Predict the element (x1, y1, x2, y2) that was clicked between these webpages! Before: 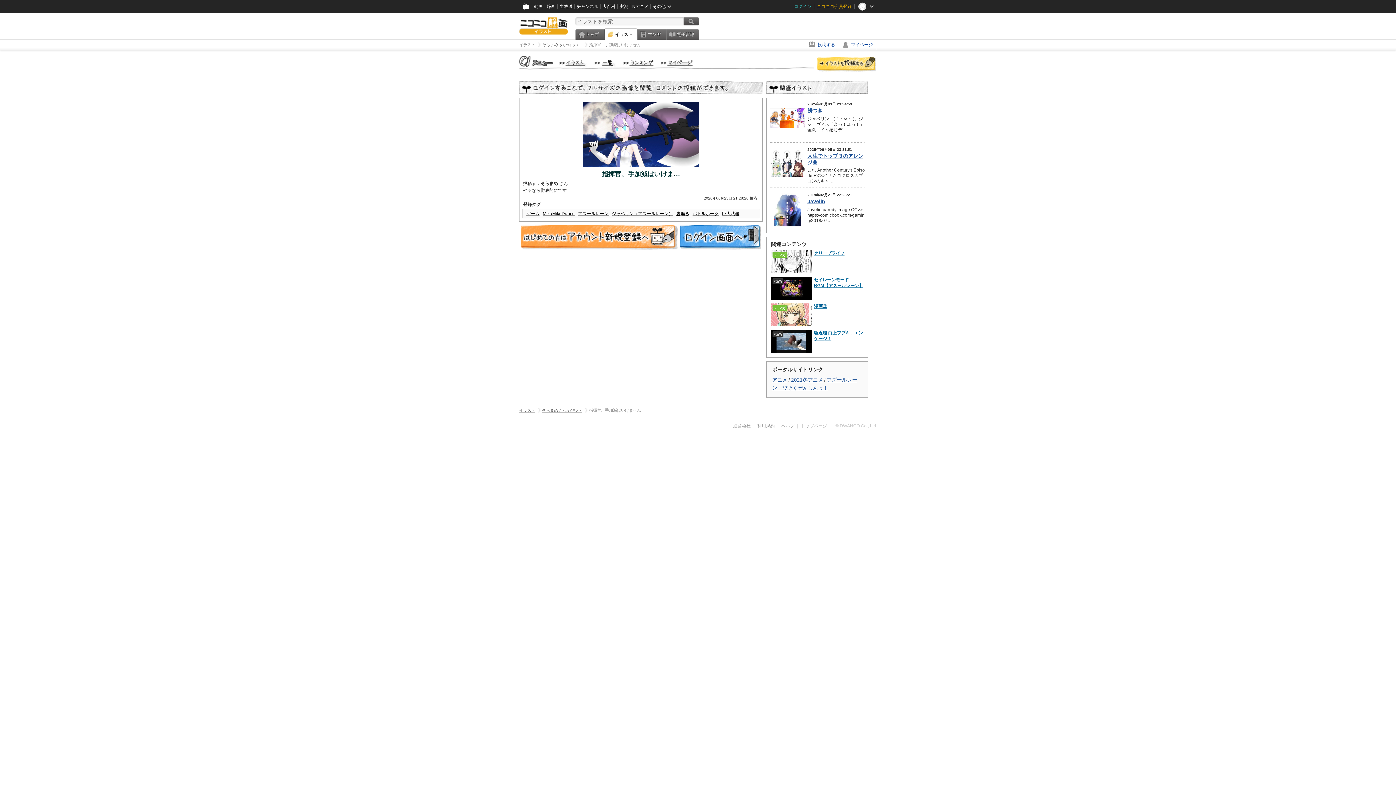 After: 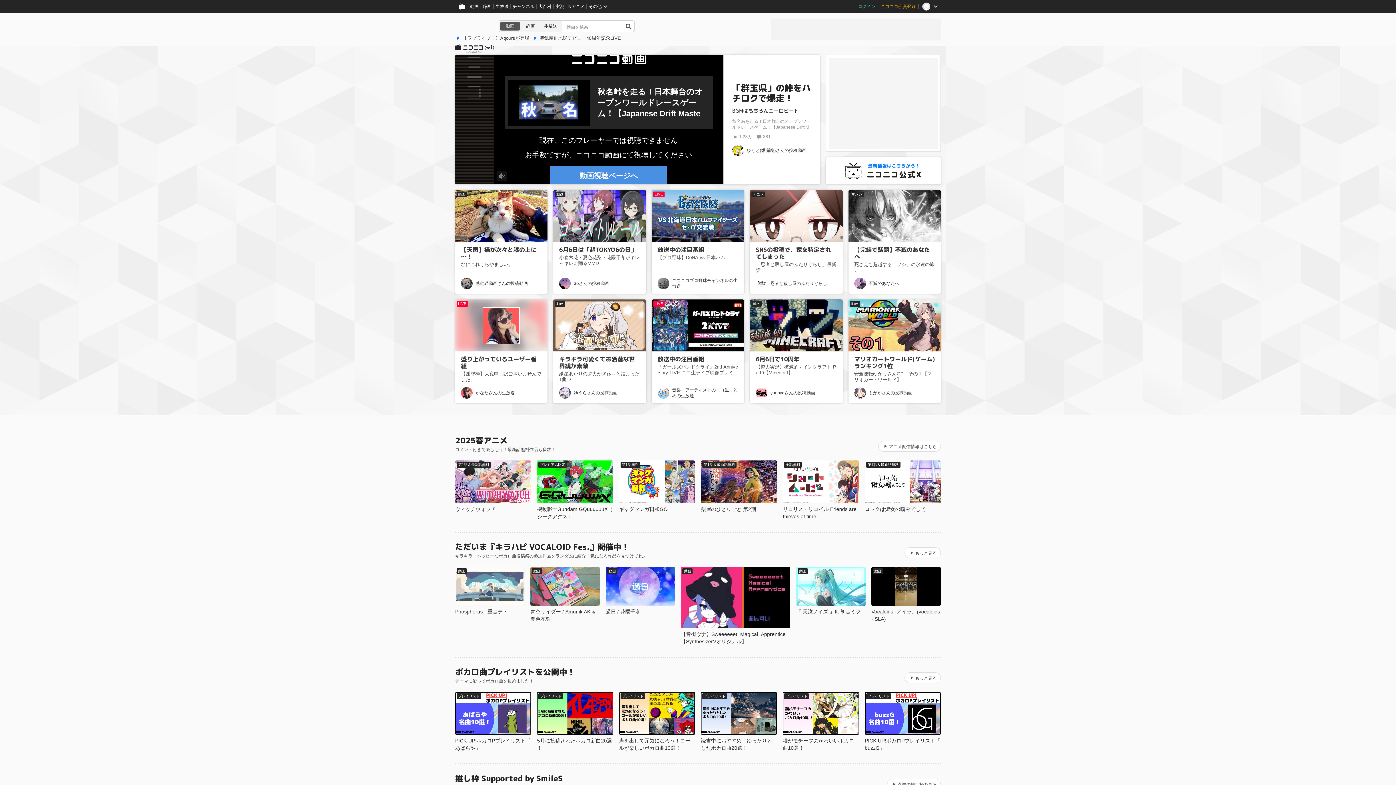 Action: bbox: (519, 0, 532, 13)